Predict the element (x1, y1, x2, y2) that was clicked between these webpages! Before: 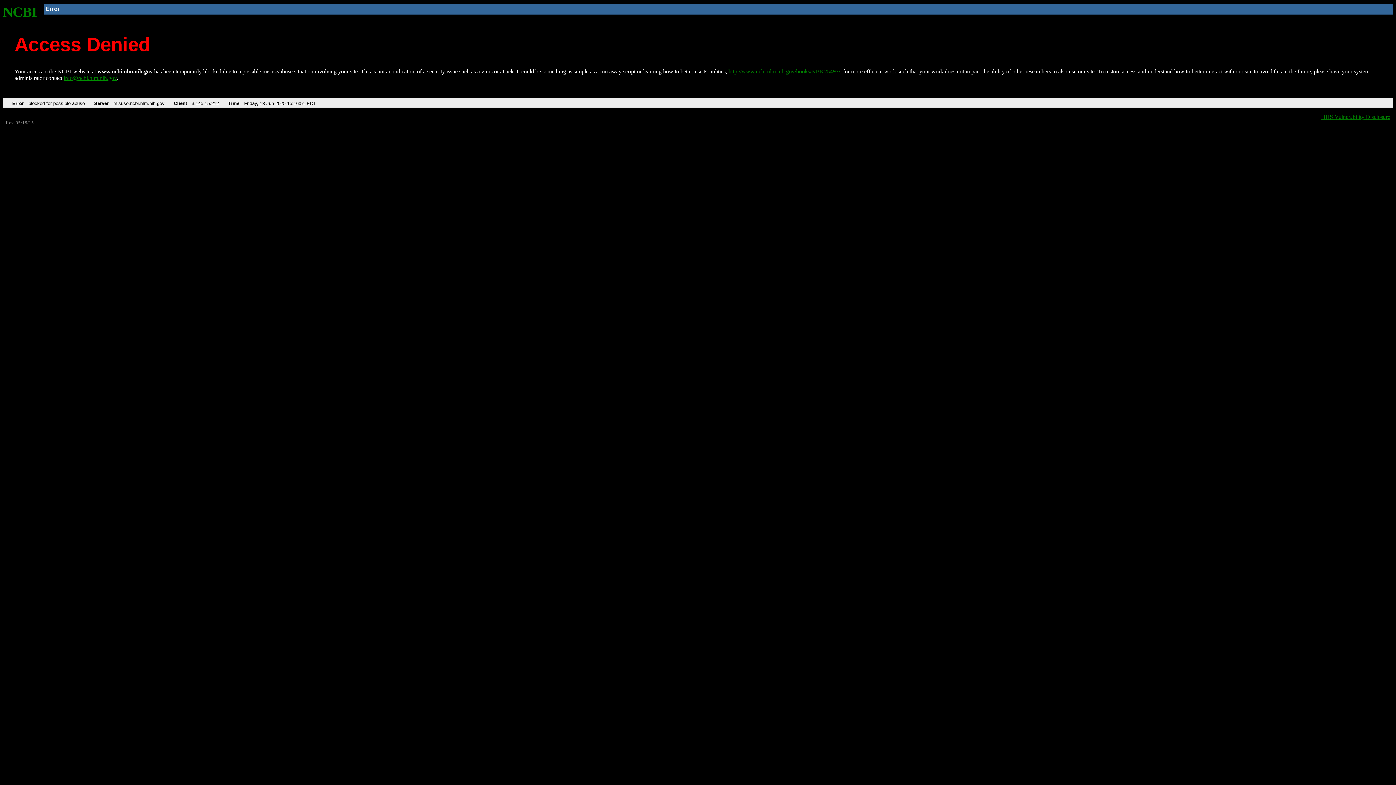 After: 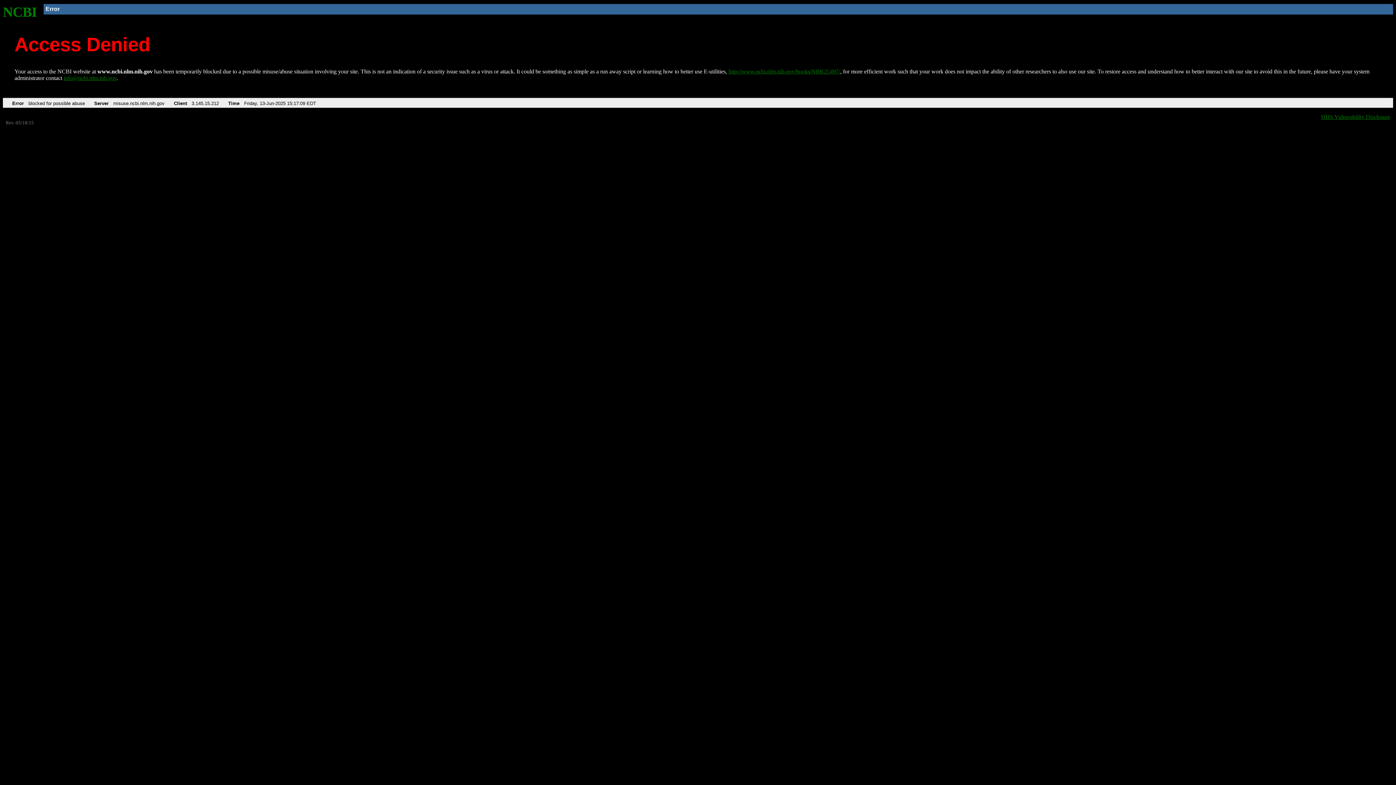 Action: bbox: (728, 68, 840, 74) label: http://www.ncbi.nlm.nih.gov/books/NBK25497/